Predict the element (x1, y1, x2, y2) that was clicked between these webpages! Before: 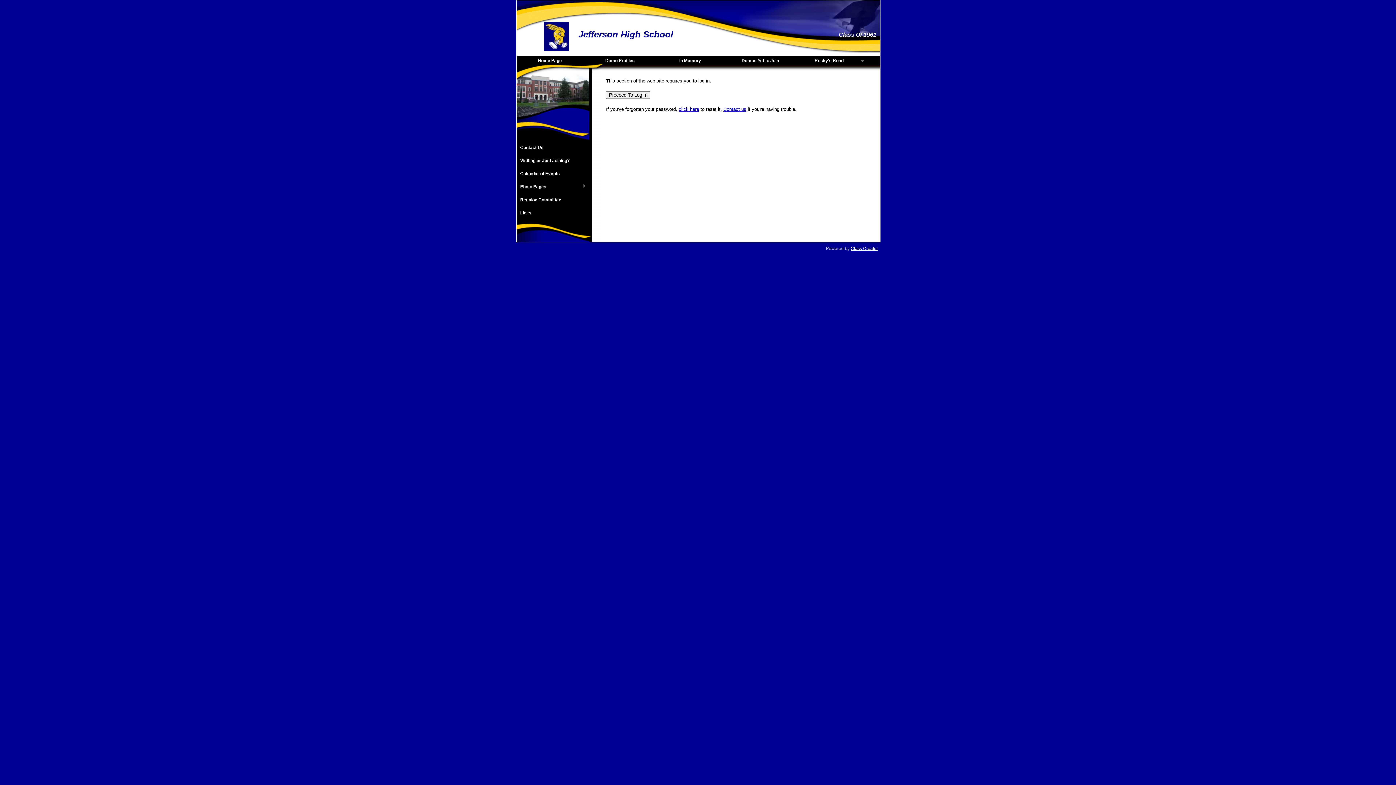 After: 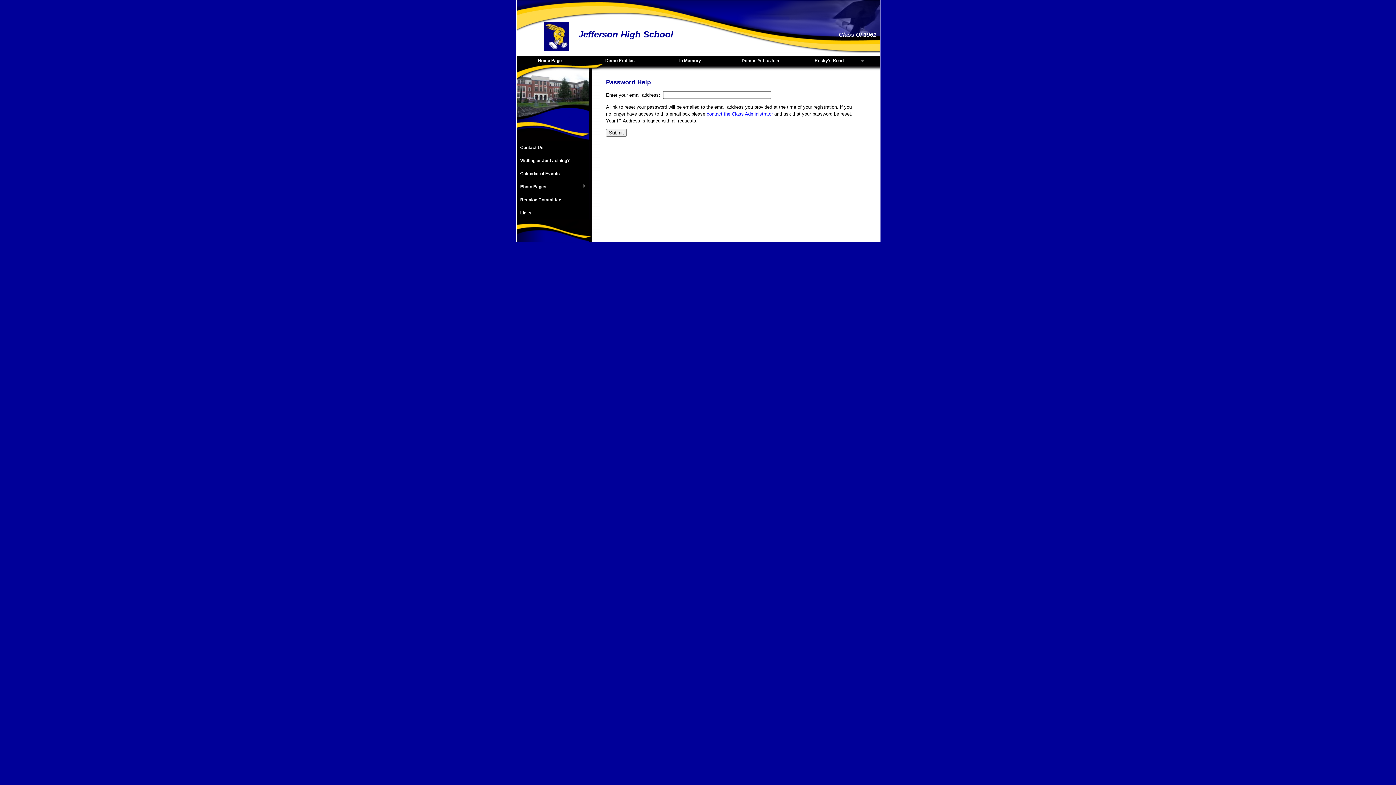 Action: label: click here bbox: (678, 106, 699, 112)